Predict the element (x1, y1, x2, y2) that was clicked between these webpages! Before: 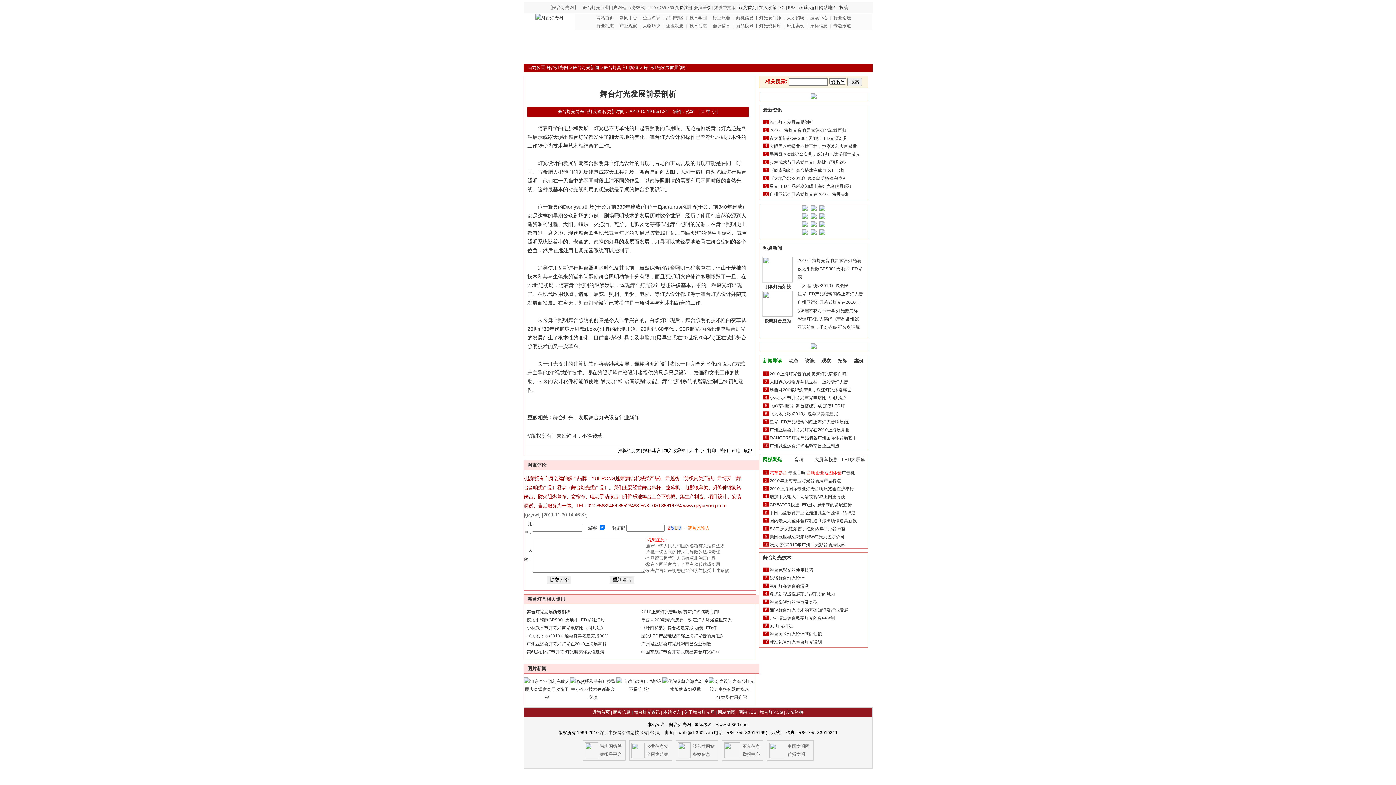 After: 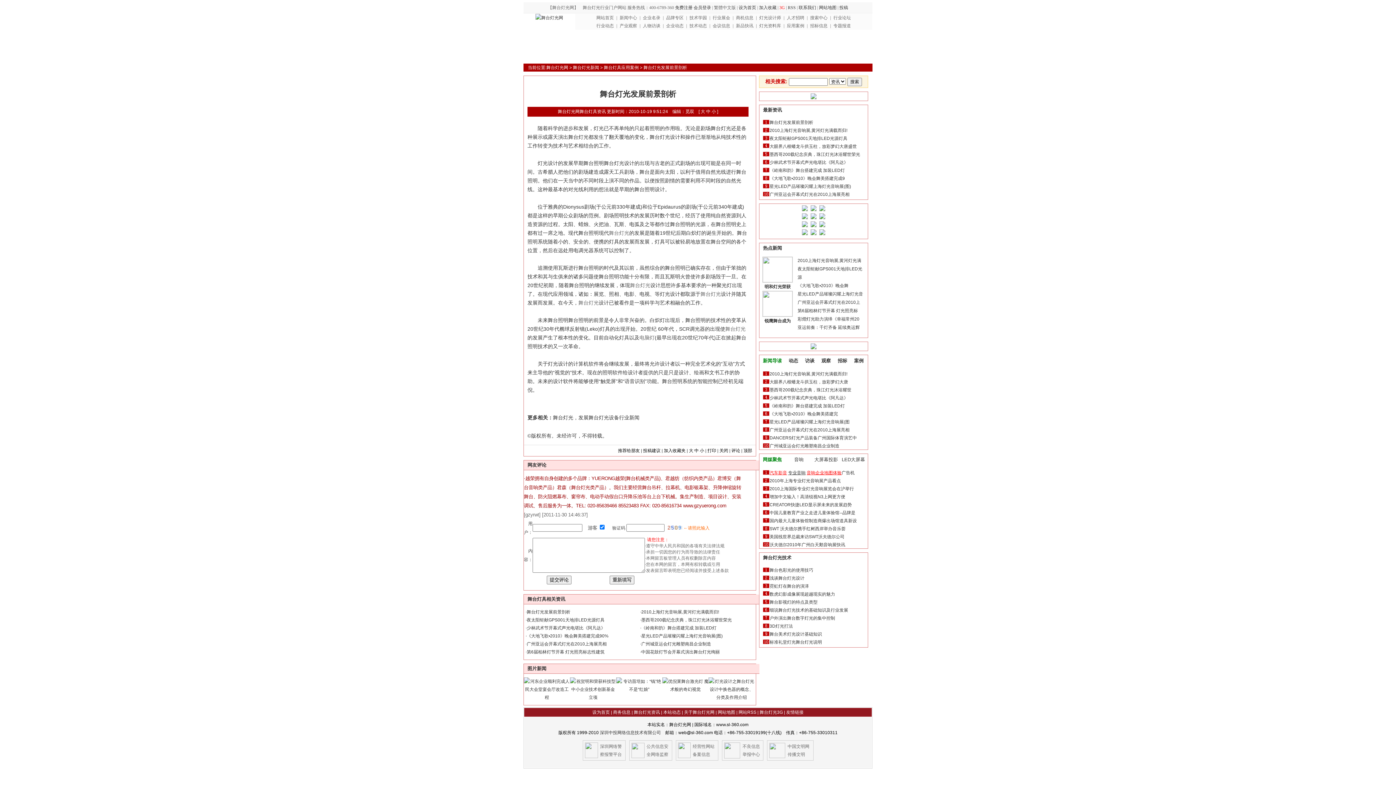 Action: bbox: (779, 5, 785, 10) label: 3G